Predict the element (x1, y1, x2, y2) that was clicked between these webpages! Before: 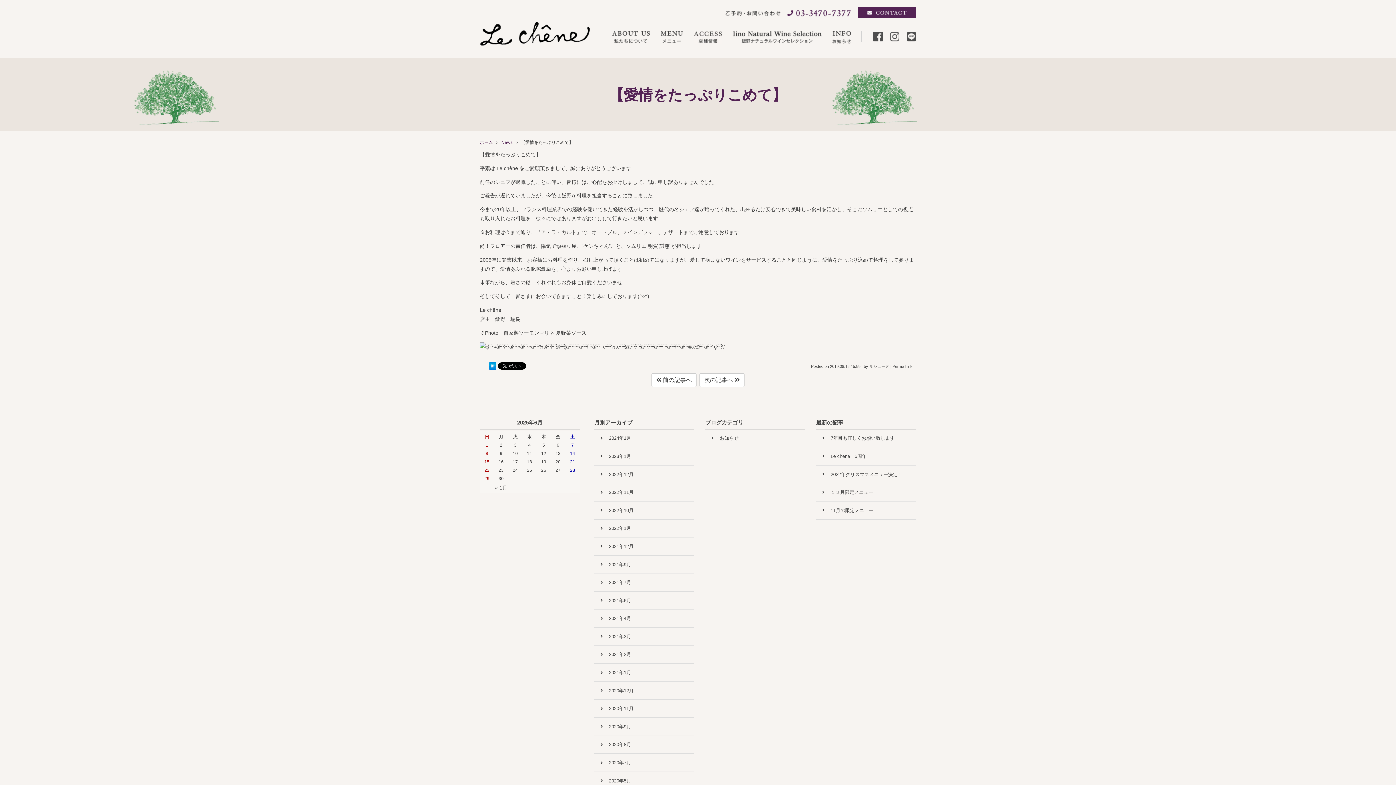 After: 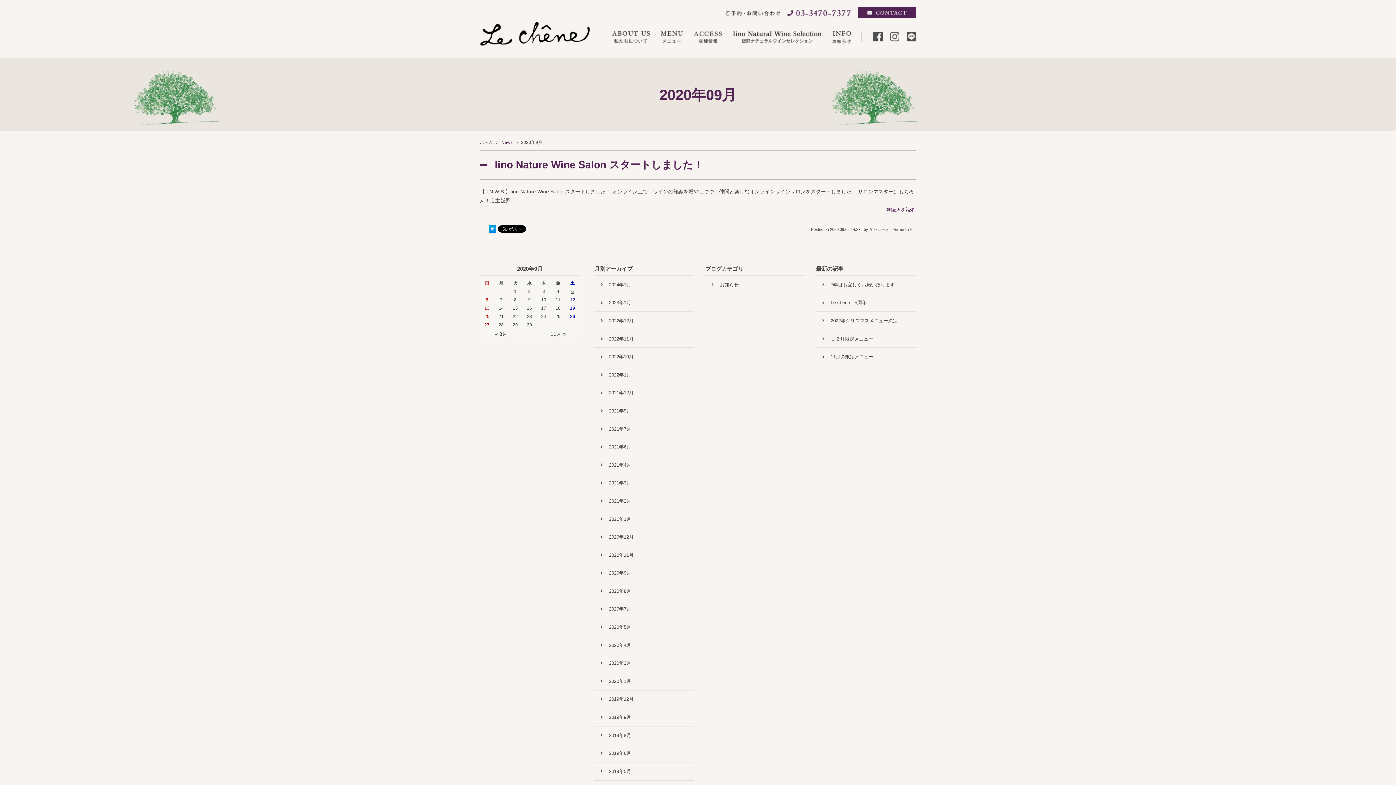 Action: label: 2020年9月 bbox: (594, 718, 694, 736)